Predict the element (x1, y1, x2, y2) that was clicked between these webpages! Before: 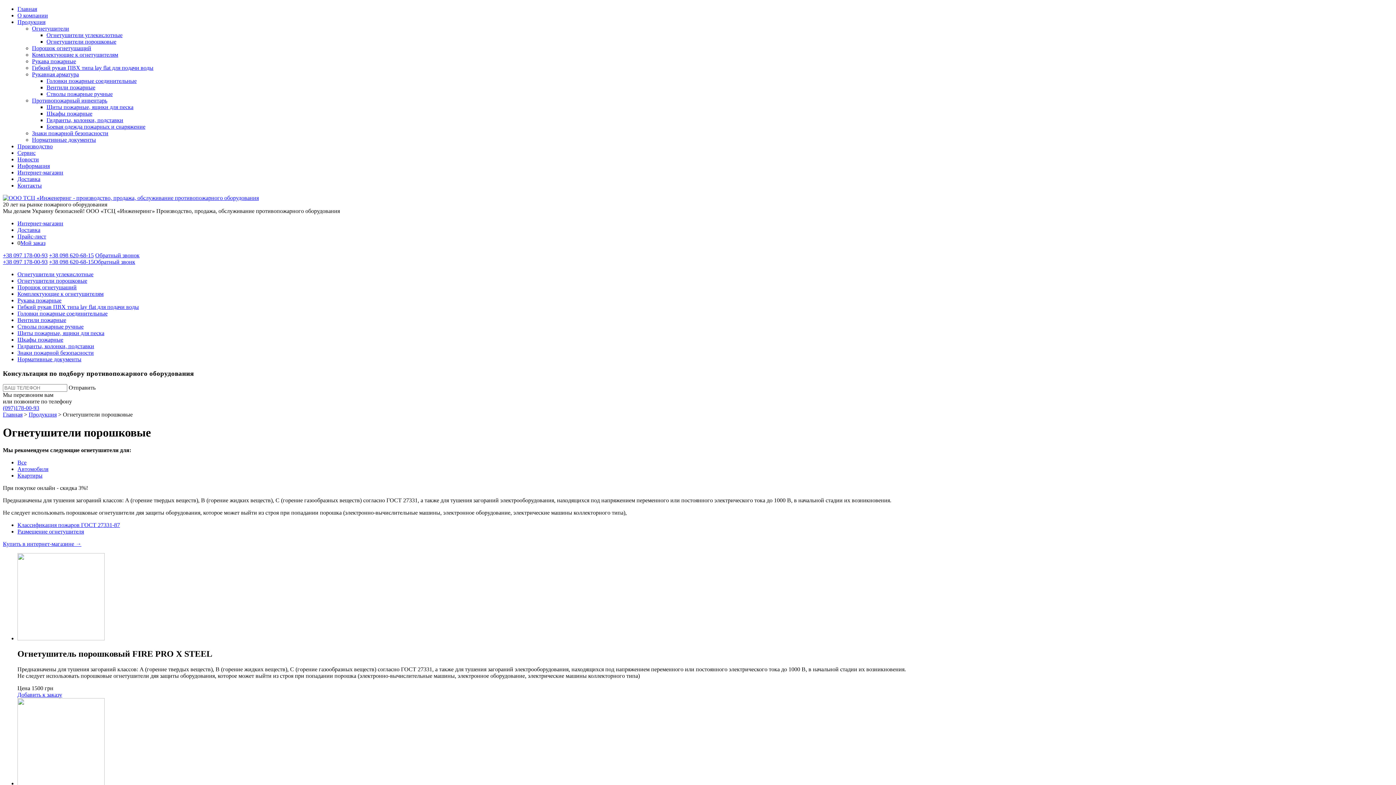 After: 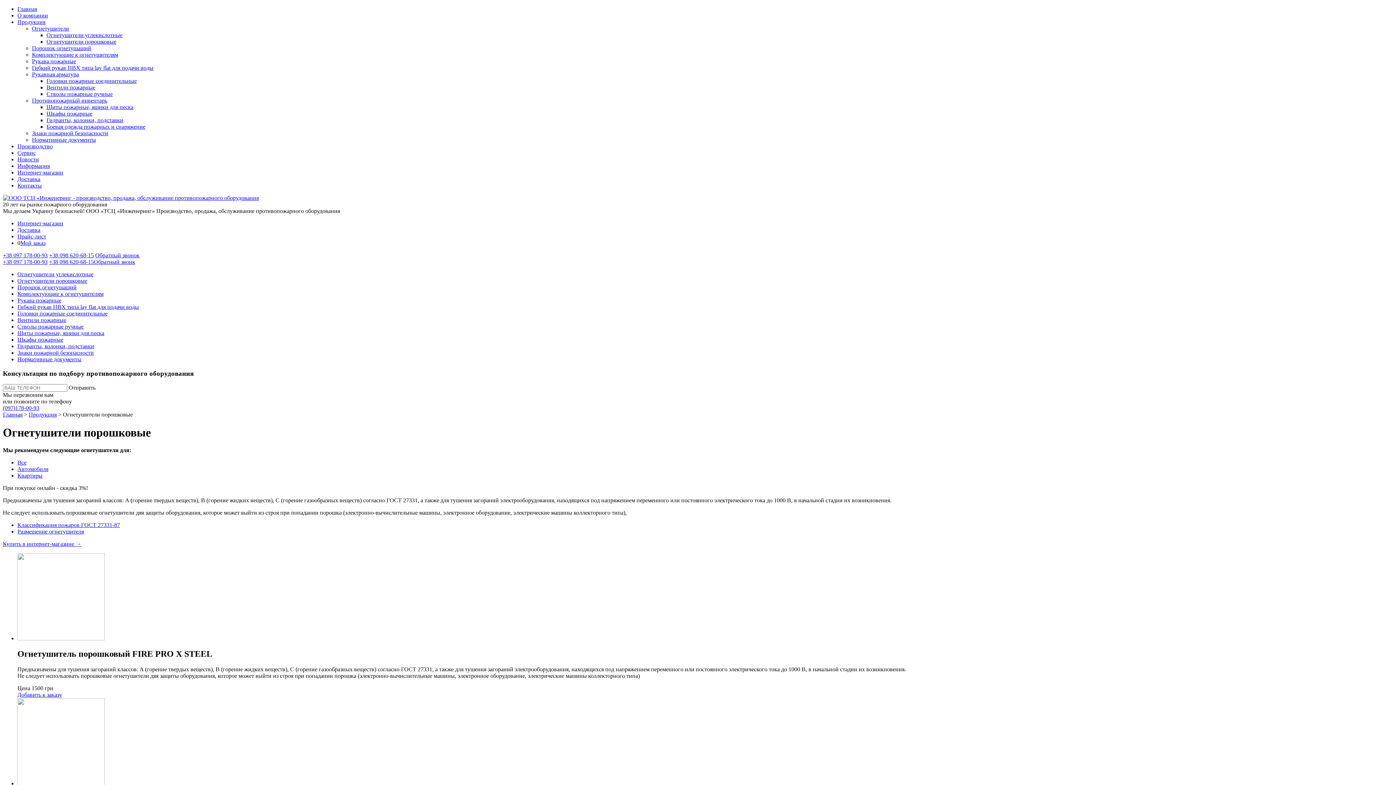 Action: bbox: (2, 541, 81, 547) label: Купить в интернет-магазине →